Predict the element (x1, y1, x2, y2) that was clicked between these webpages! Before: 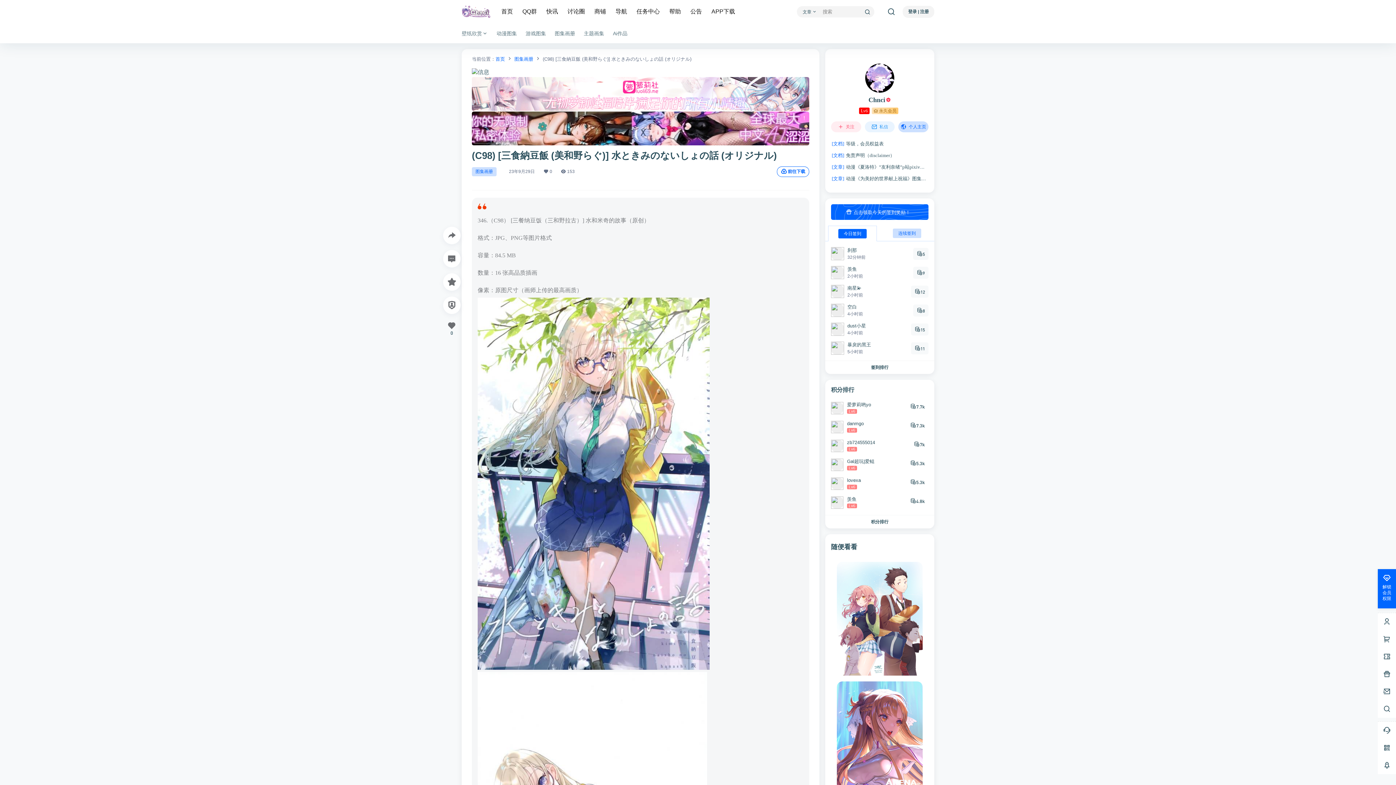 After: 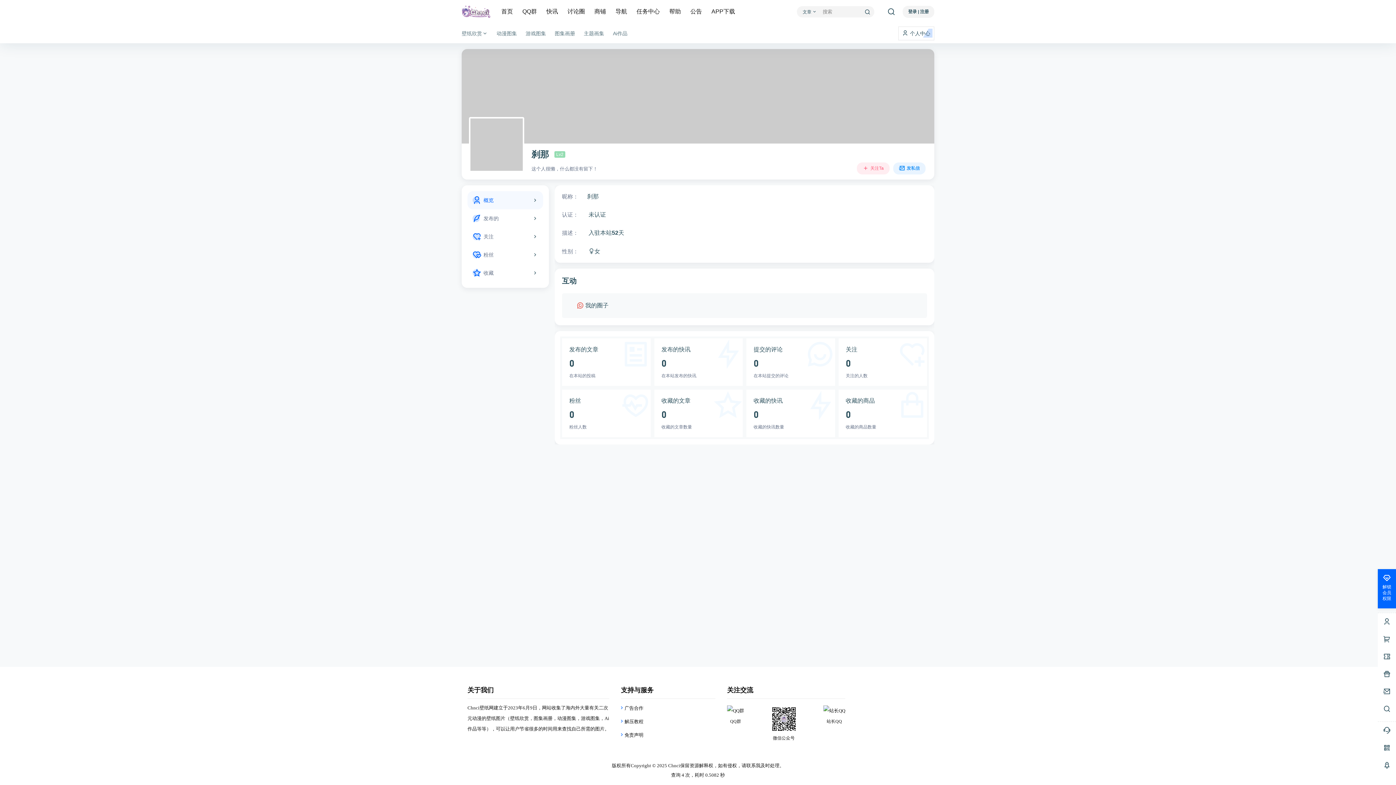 Action: bbox: (847, 246, 865, 254) label: 刹那